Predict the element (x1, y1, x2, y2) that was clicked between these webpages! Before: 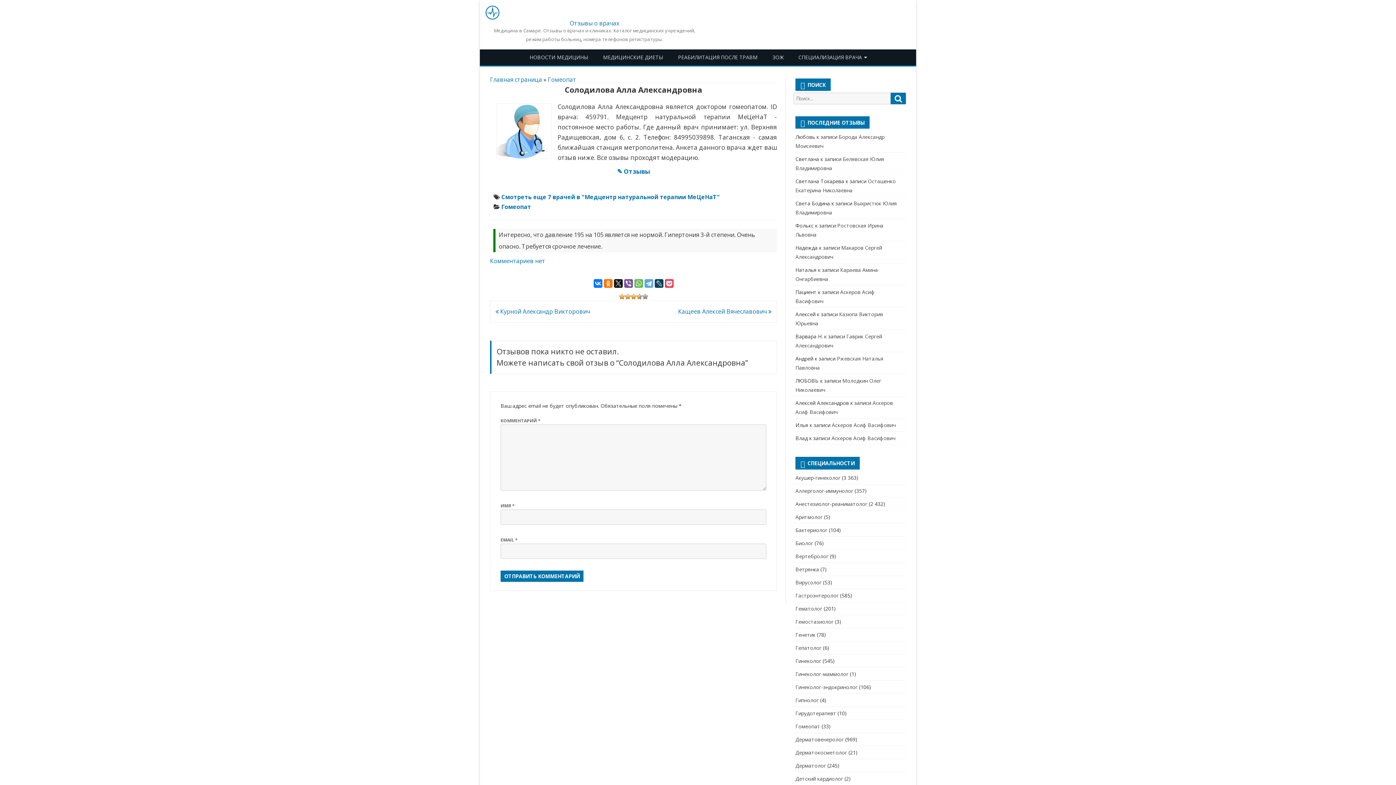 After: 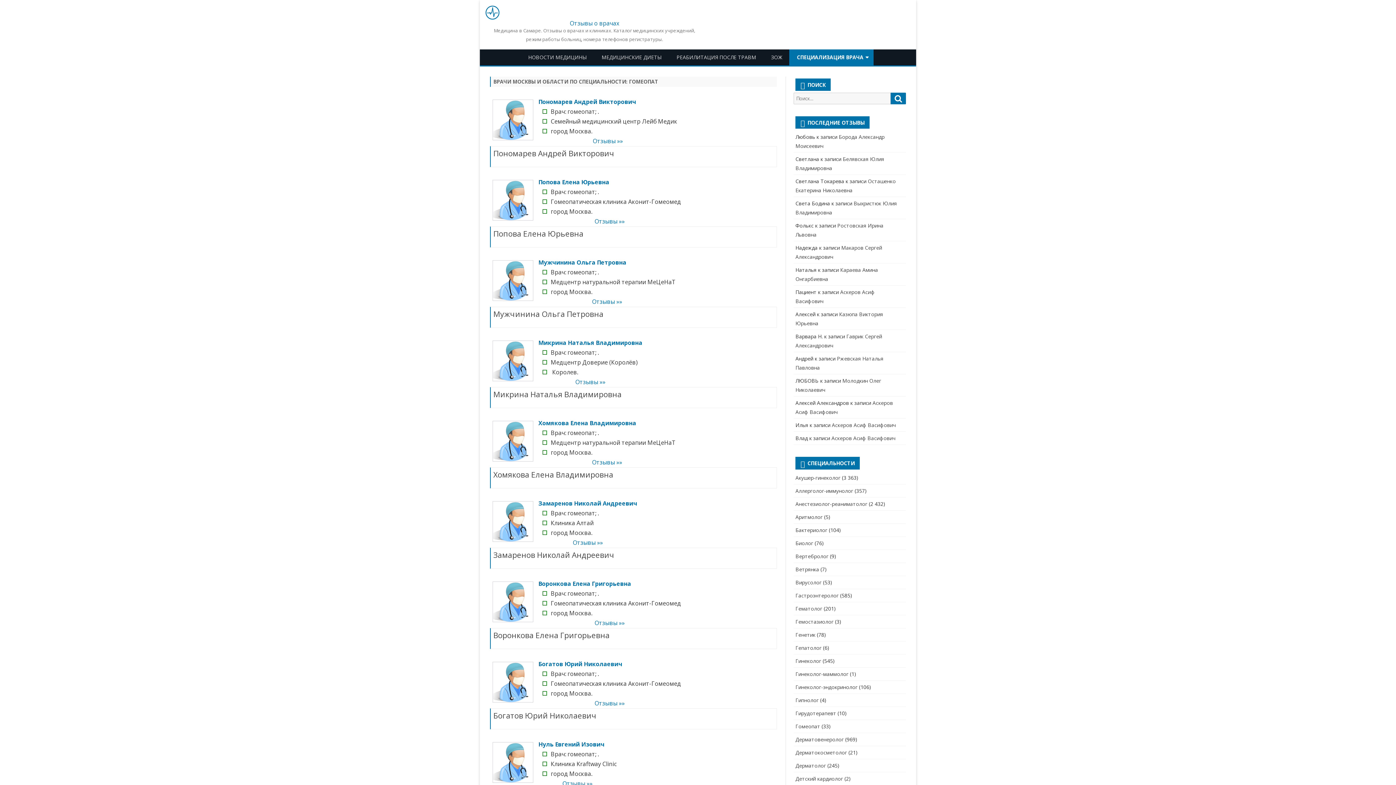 Action: label: Гомеопат bbox: (501, 202, 531, 210)